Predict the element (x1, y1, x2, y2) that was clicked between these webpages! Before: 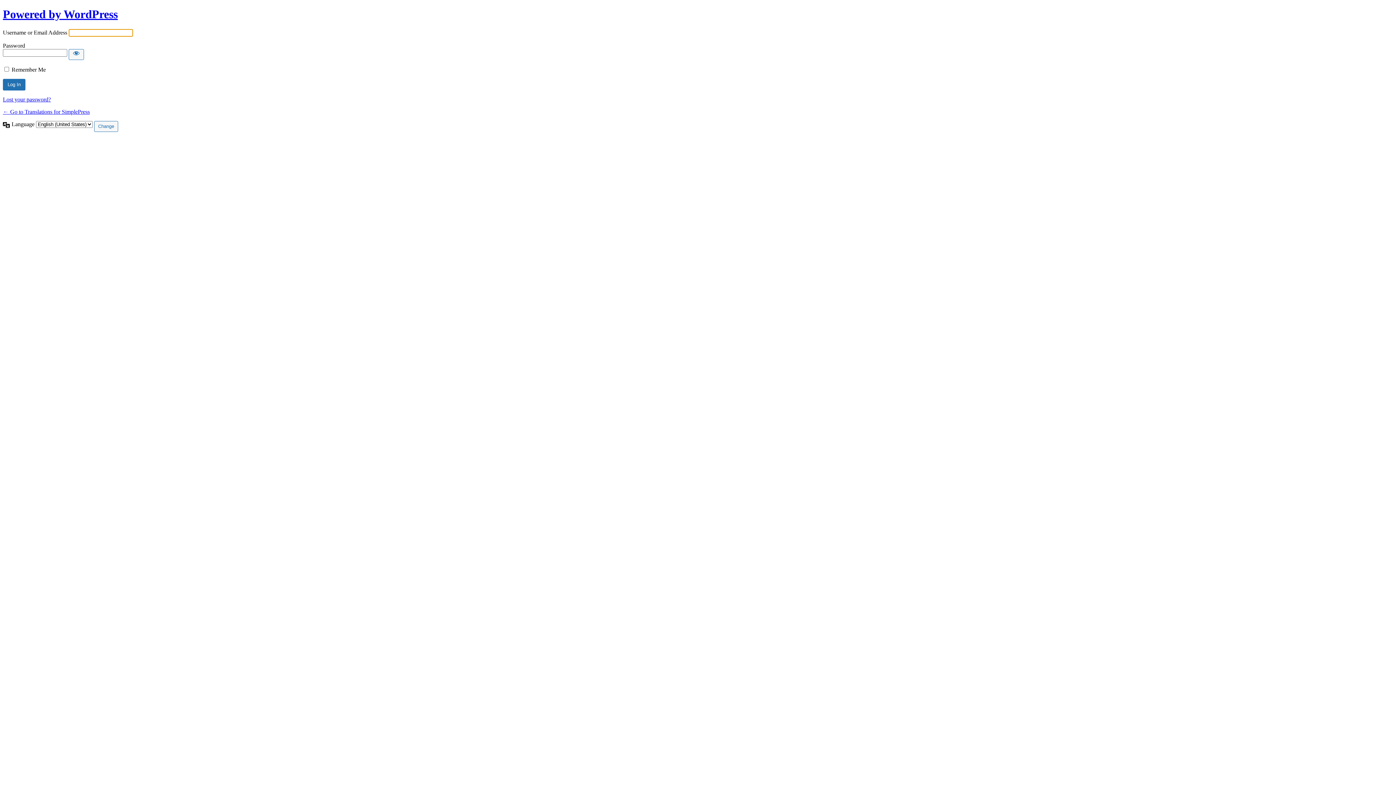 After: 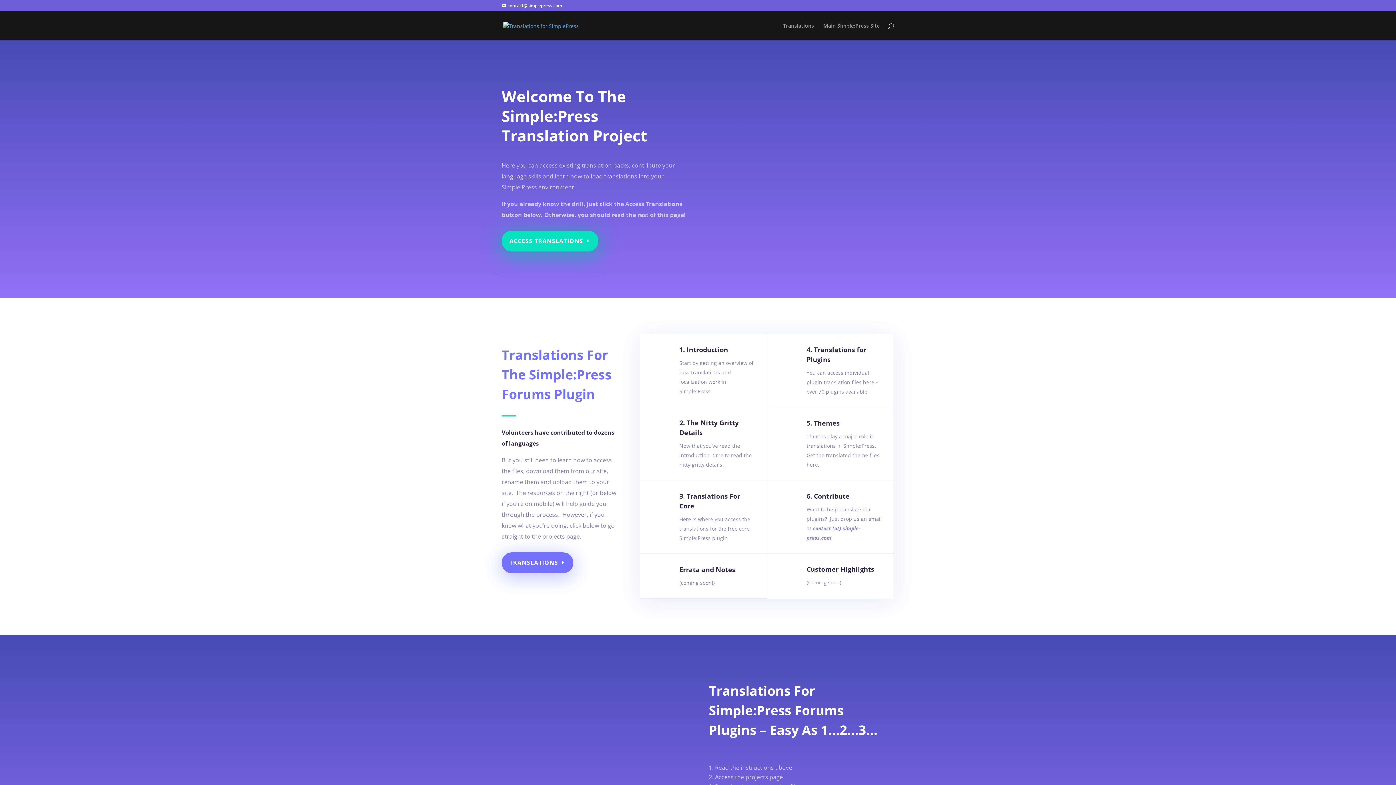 Action: bbox: (2, 108, 89, 114) label: ← Go to Translations for SimplePress